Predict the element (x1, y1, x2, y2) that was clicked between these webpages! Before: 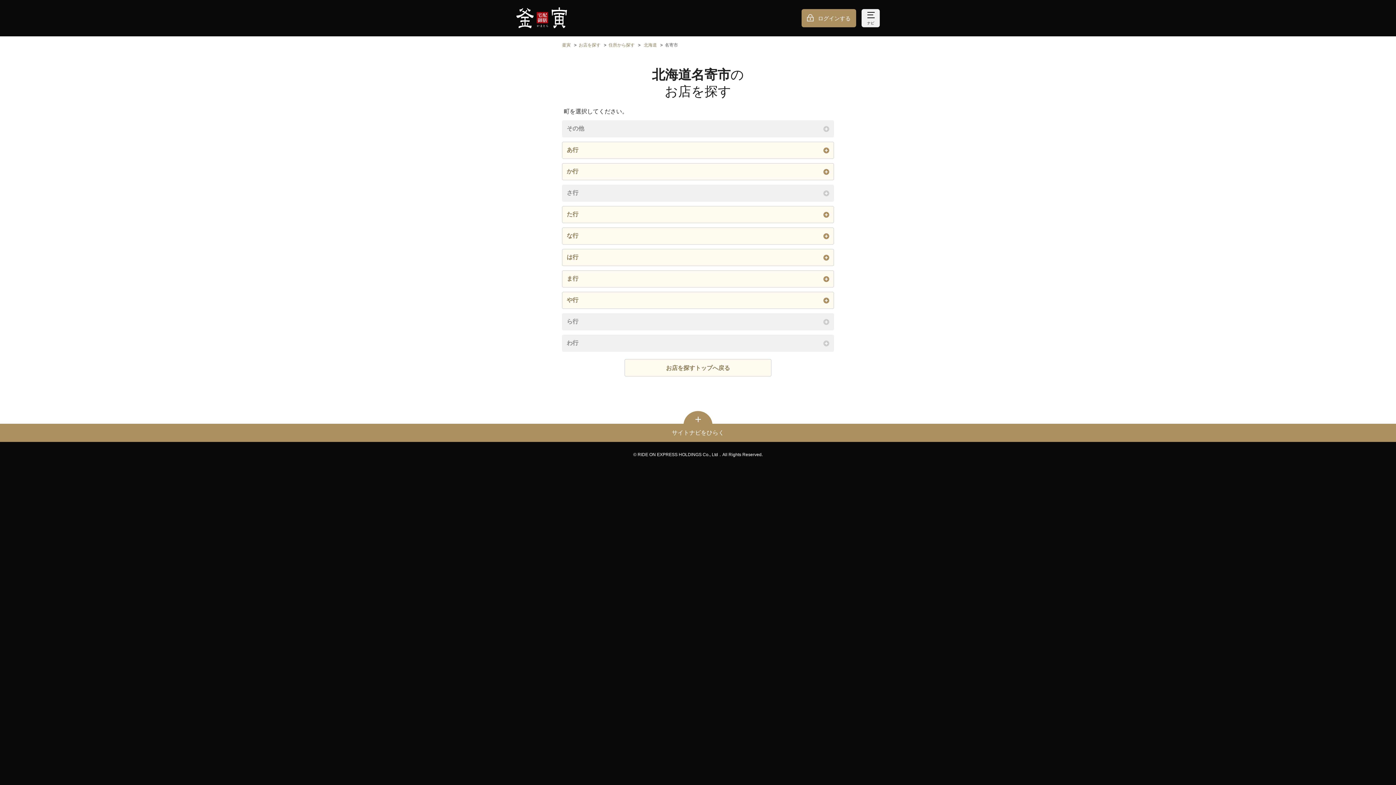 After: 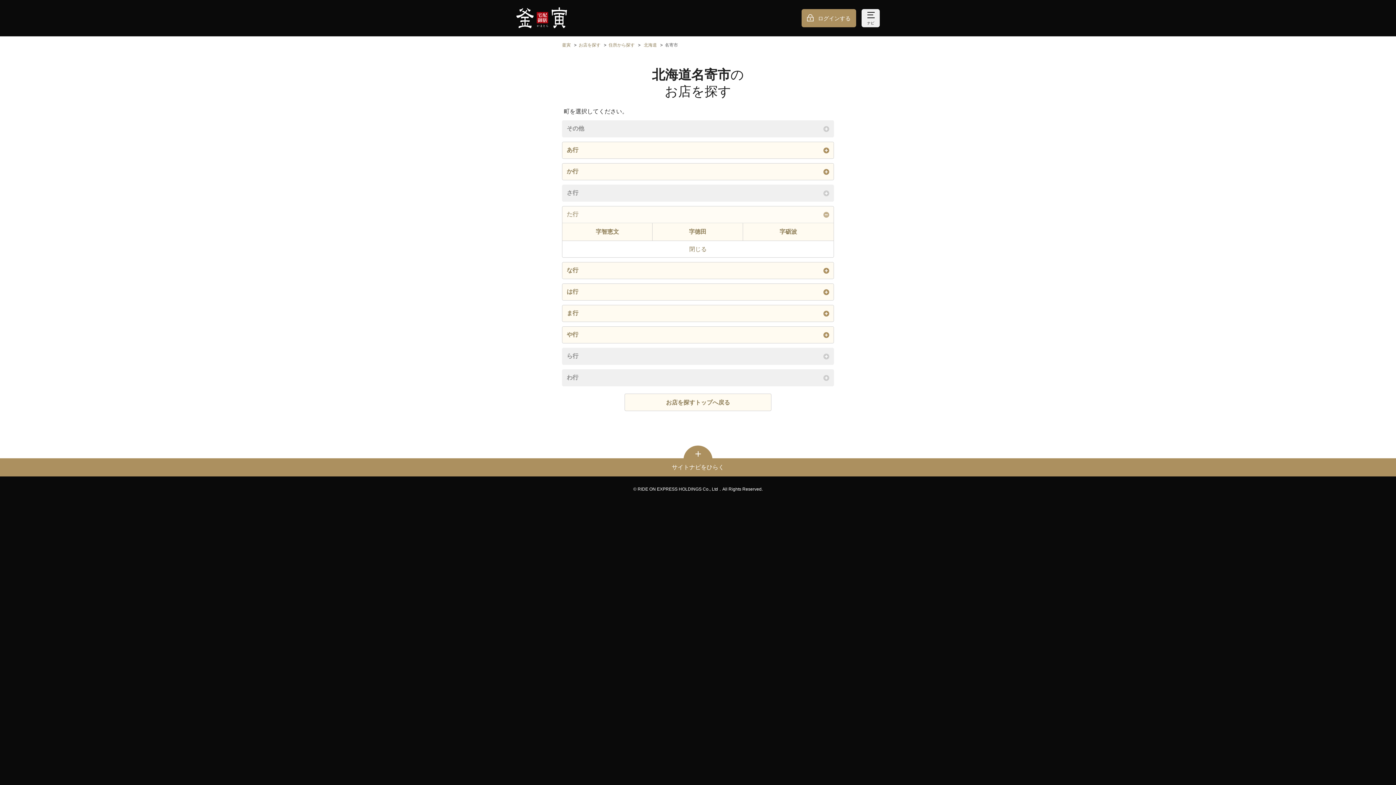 Action: label: た行 bbox: (562, 206, 833, 222)